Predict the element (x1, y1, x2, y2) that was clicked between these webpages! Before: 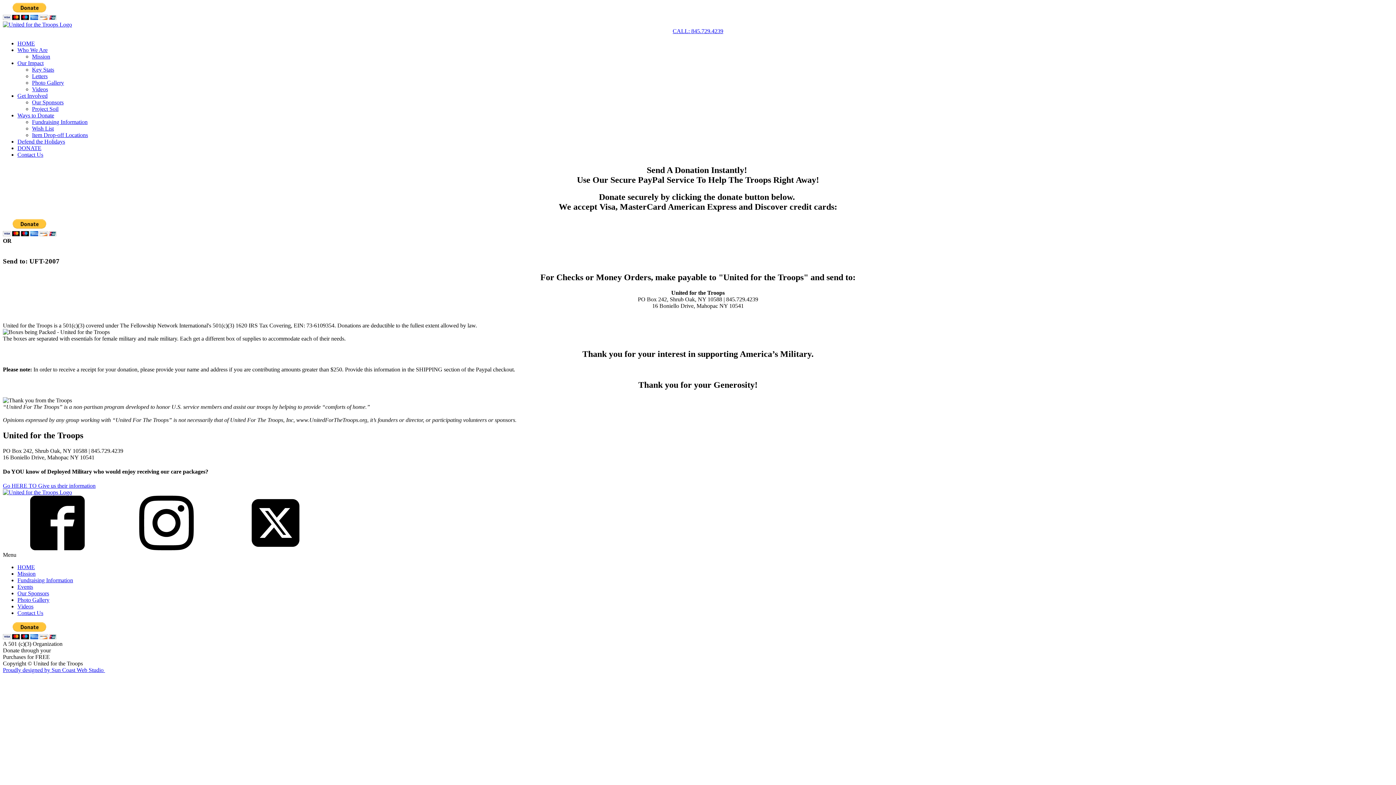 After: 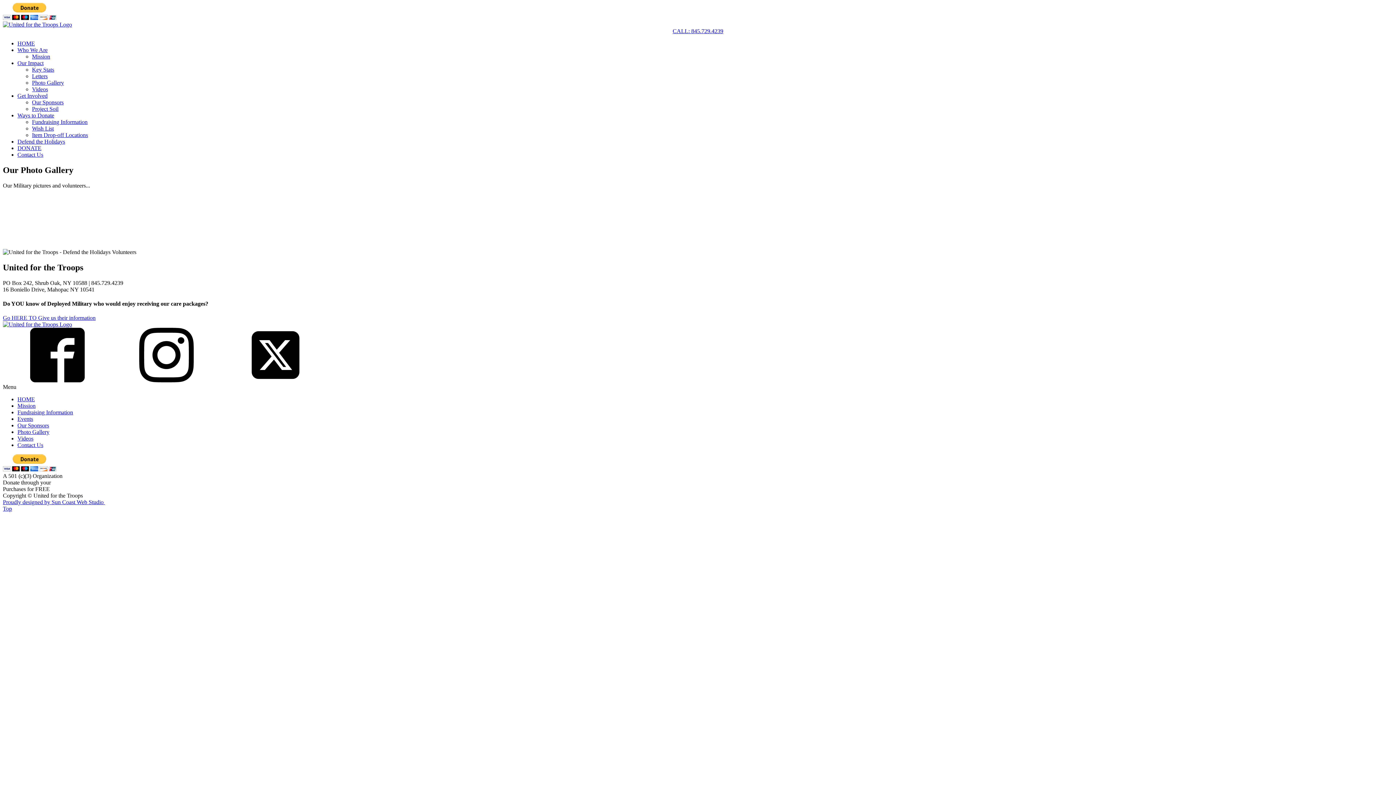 Action: bbox: (17, 597, 49, 603) label: Photo Gallery